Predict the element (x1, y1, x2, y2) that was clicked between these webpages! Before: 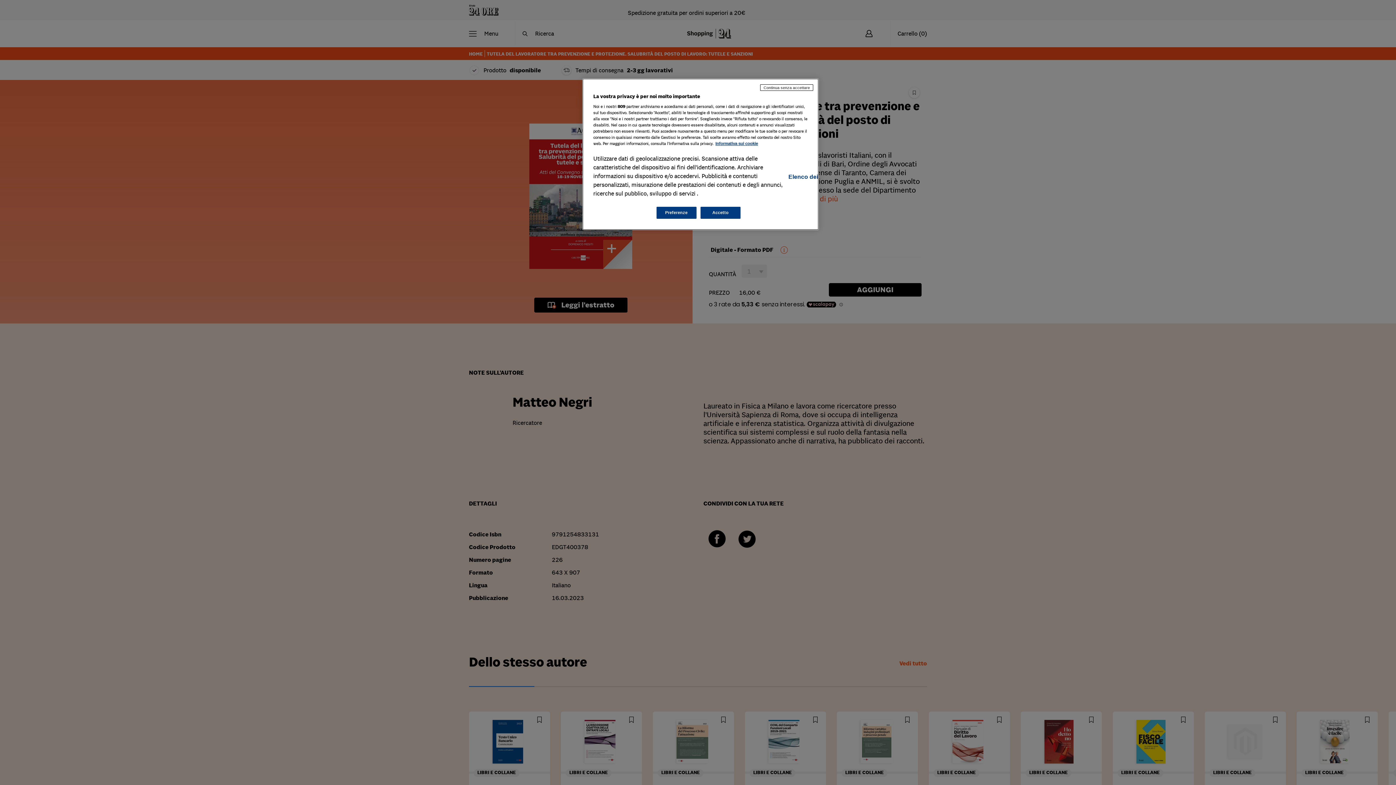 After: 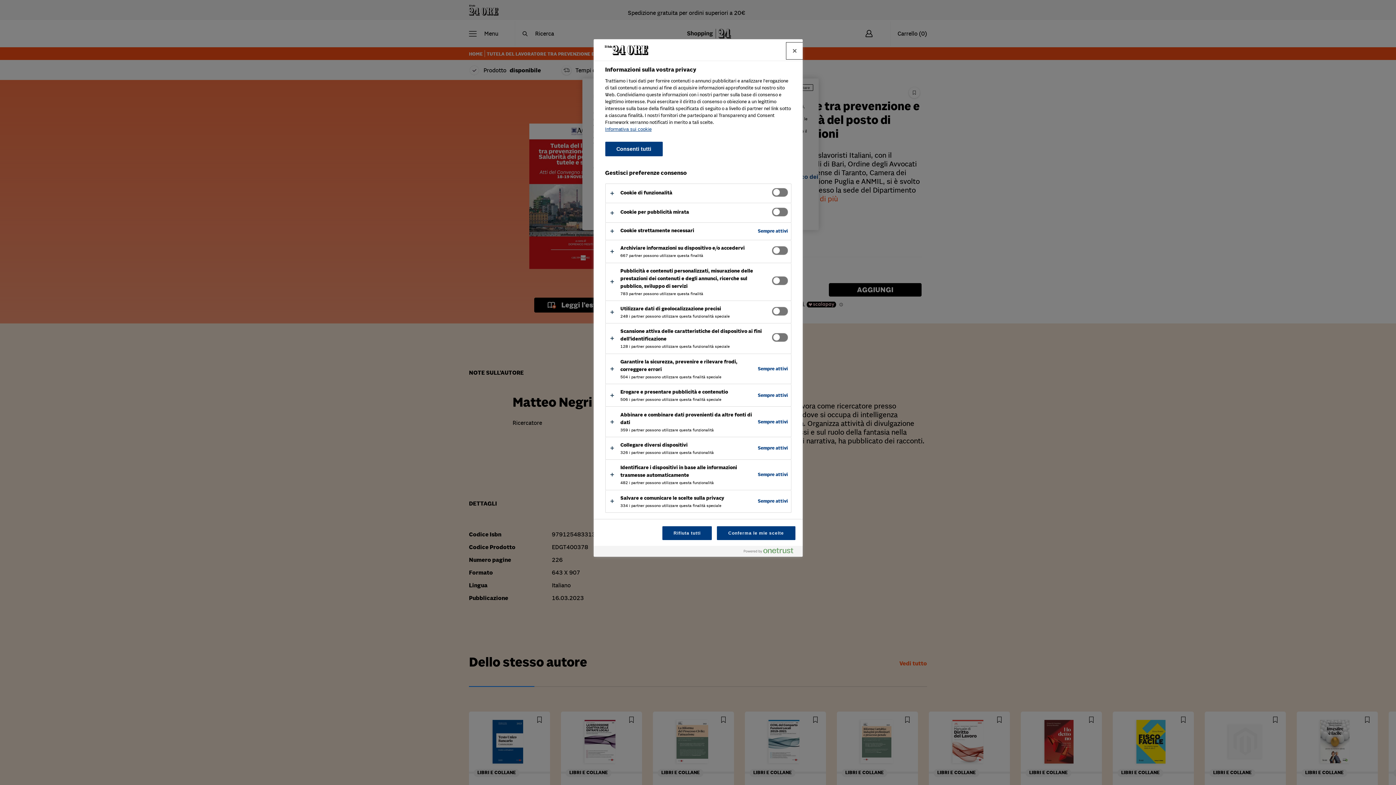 Action: bbox: (656, 206, 696, 218) label: Preferenze